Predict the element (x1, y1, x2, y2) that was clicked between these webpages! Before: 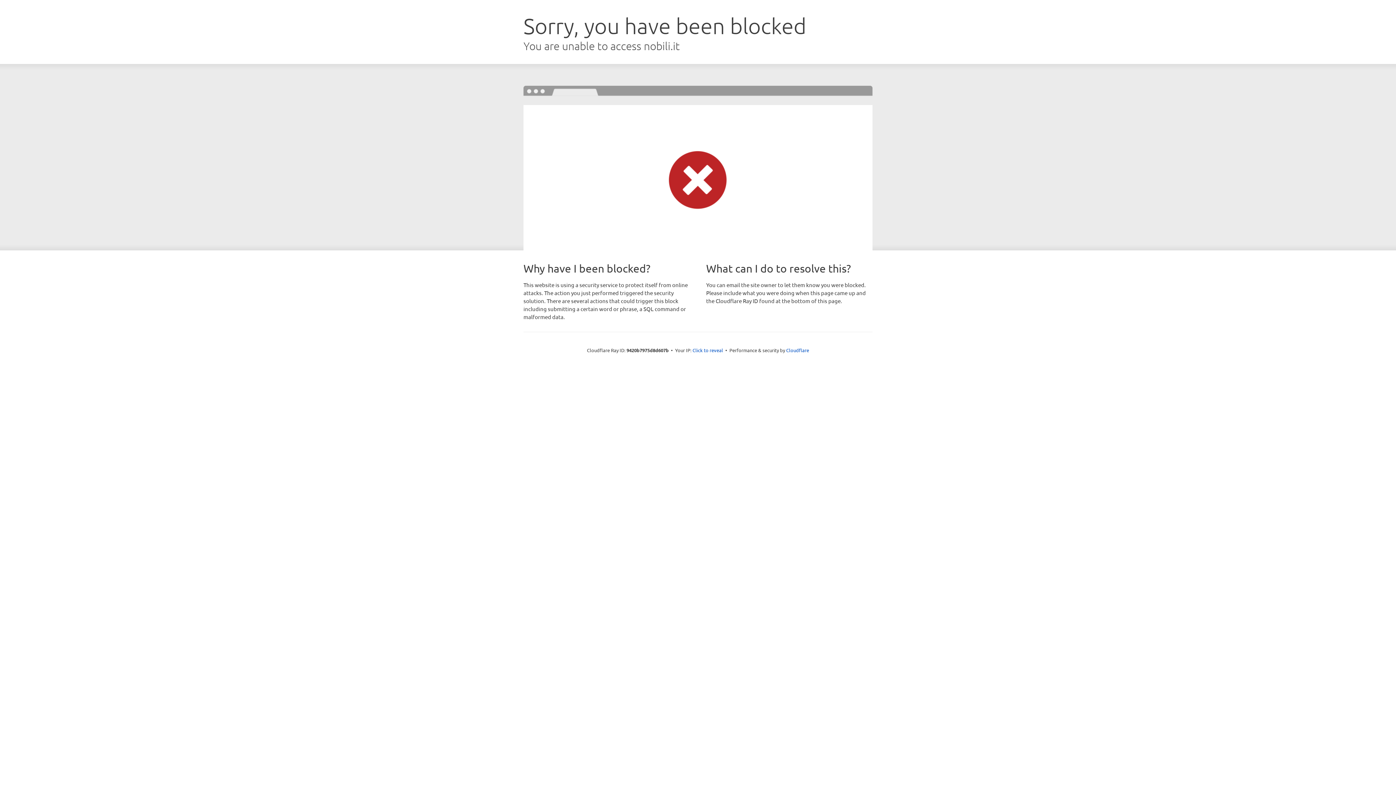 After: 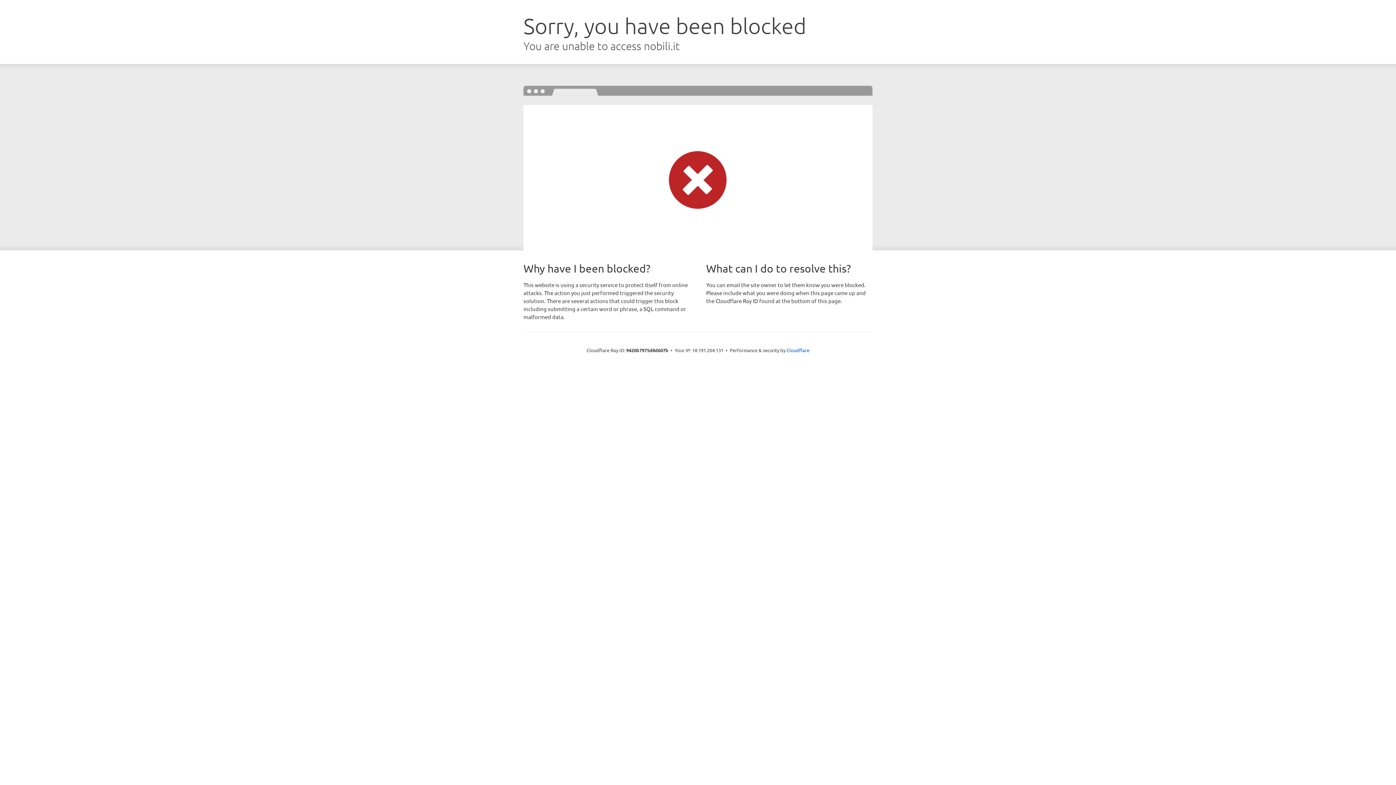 Action: label: Click to reveal bbox: (692, 346, 723, 353)